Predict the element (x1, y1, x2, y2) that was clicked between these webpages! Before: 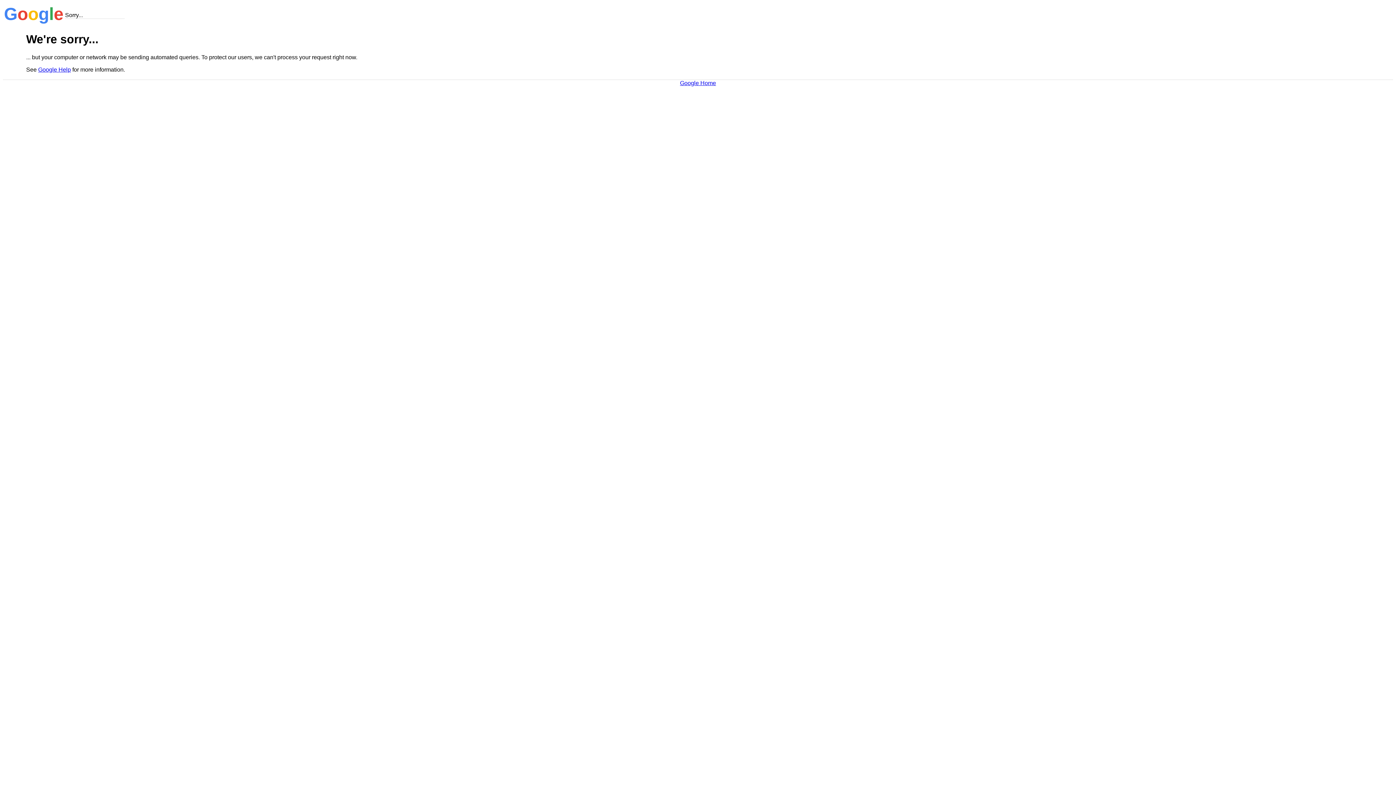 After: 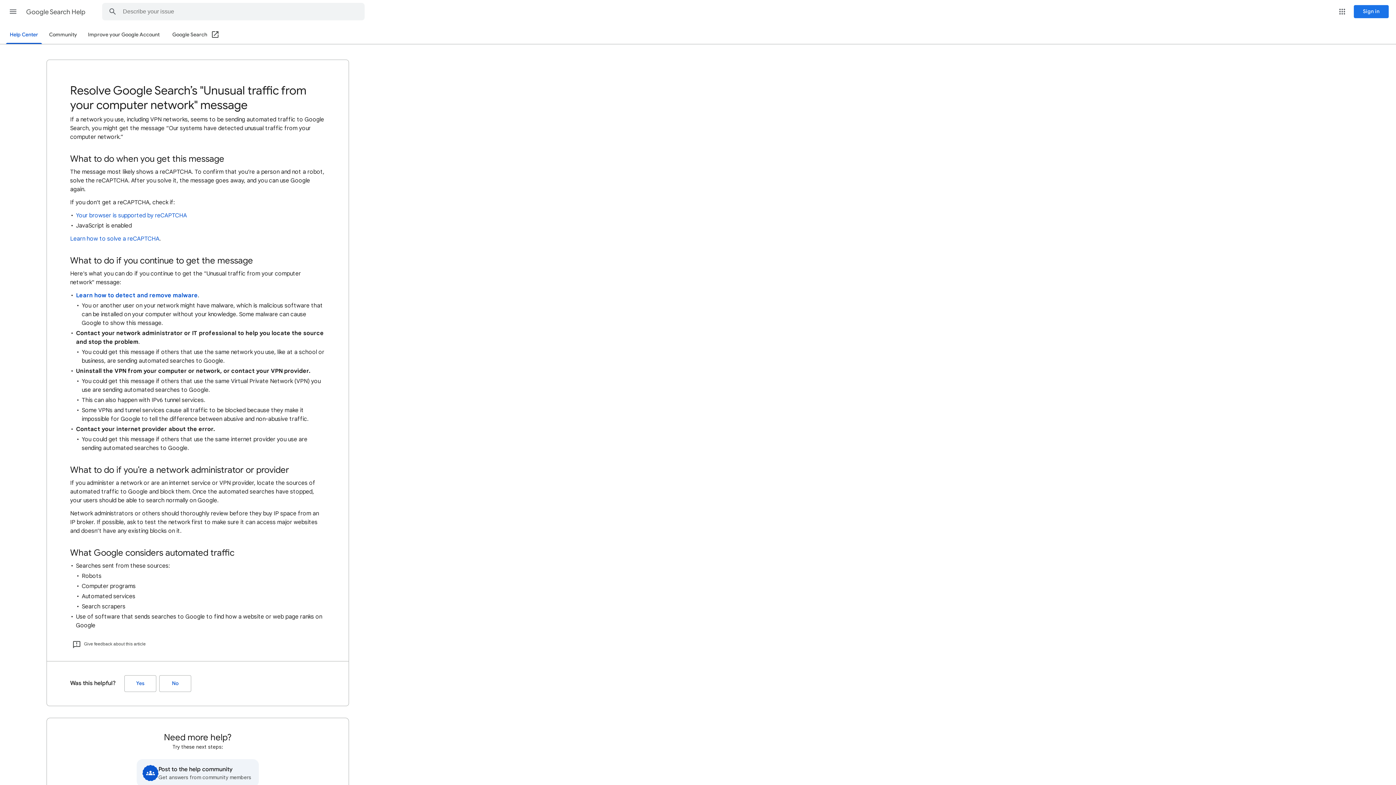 Action: bbox: (38, 66, 70, 72) label: Google Help